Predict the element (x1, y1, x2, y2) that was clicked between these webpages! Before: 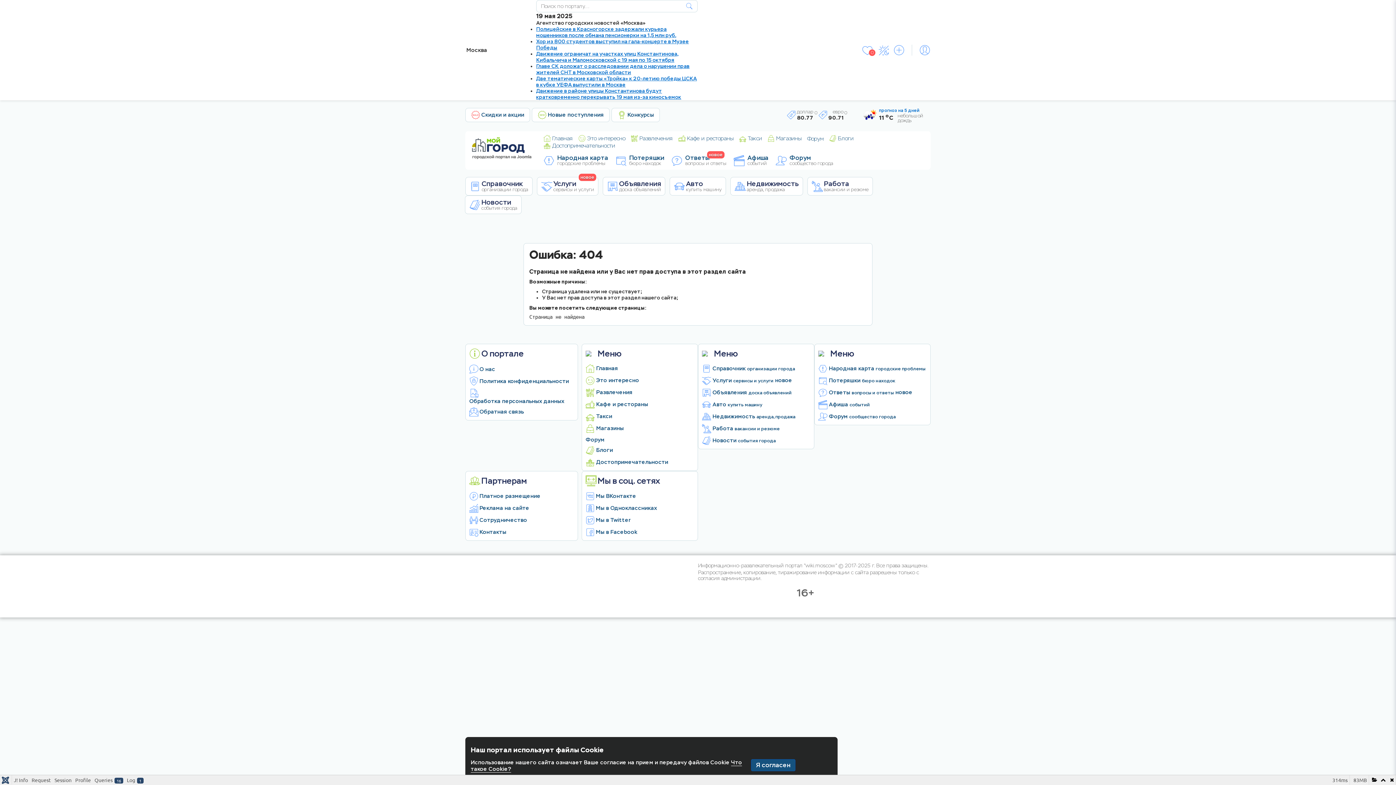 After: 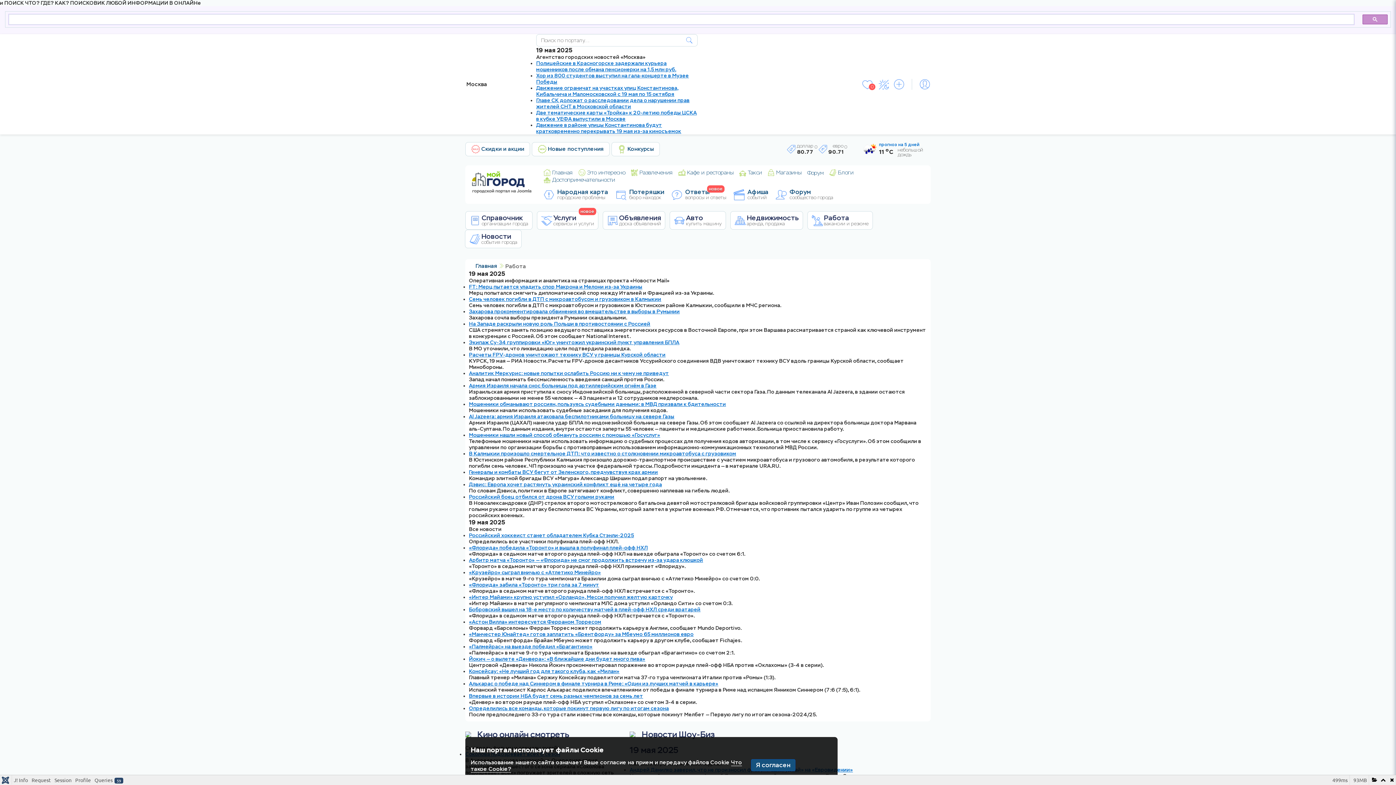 Action: label:  
Работа
вакансии и резюме bbox: (808, 177, 872, 195)